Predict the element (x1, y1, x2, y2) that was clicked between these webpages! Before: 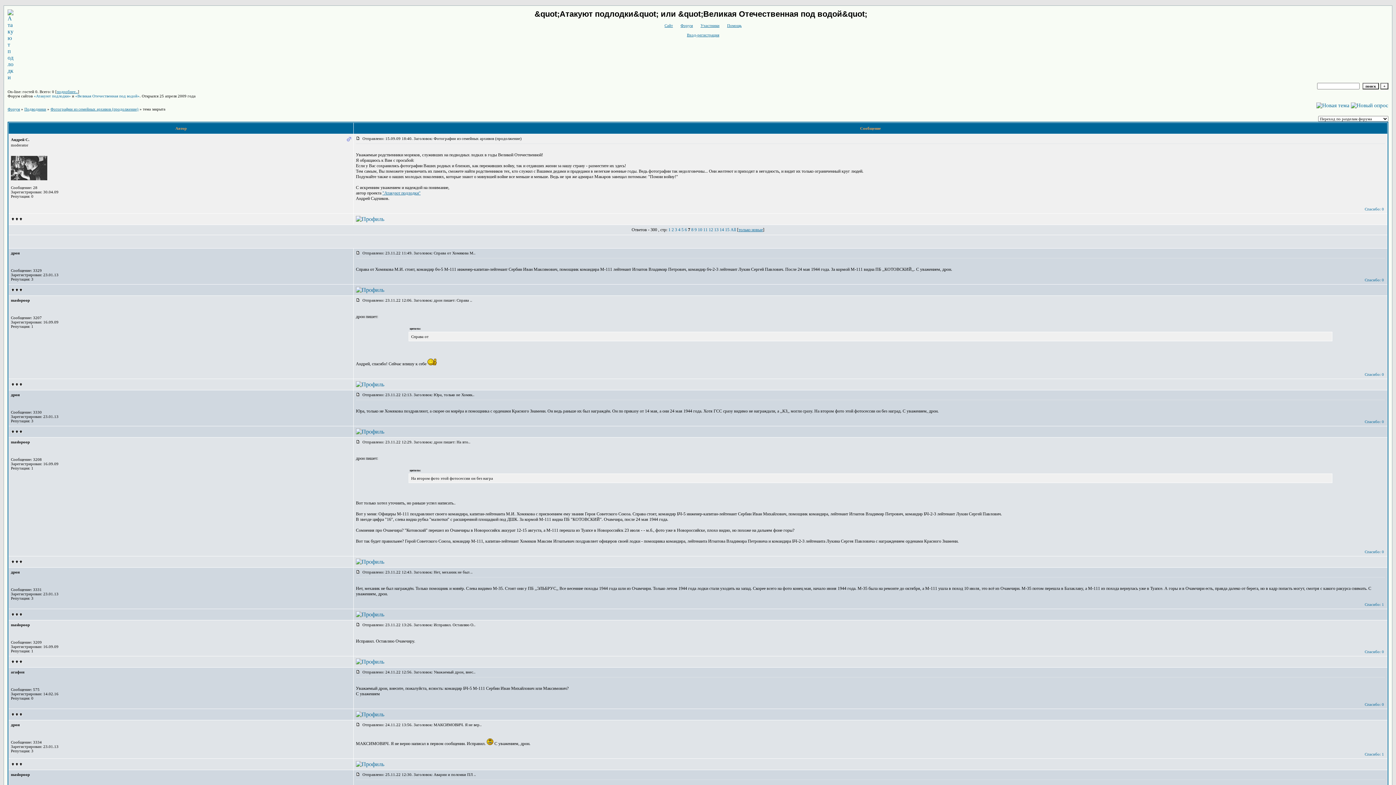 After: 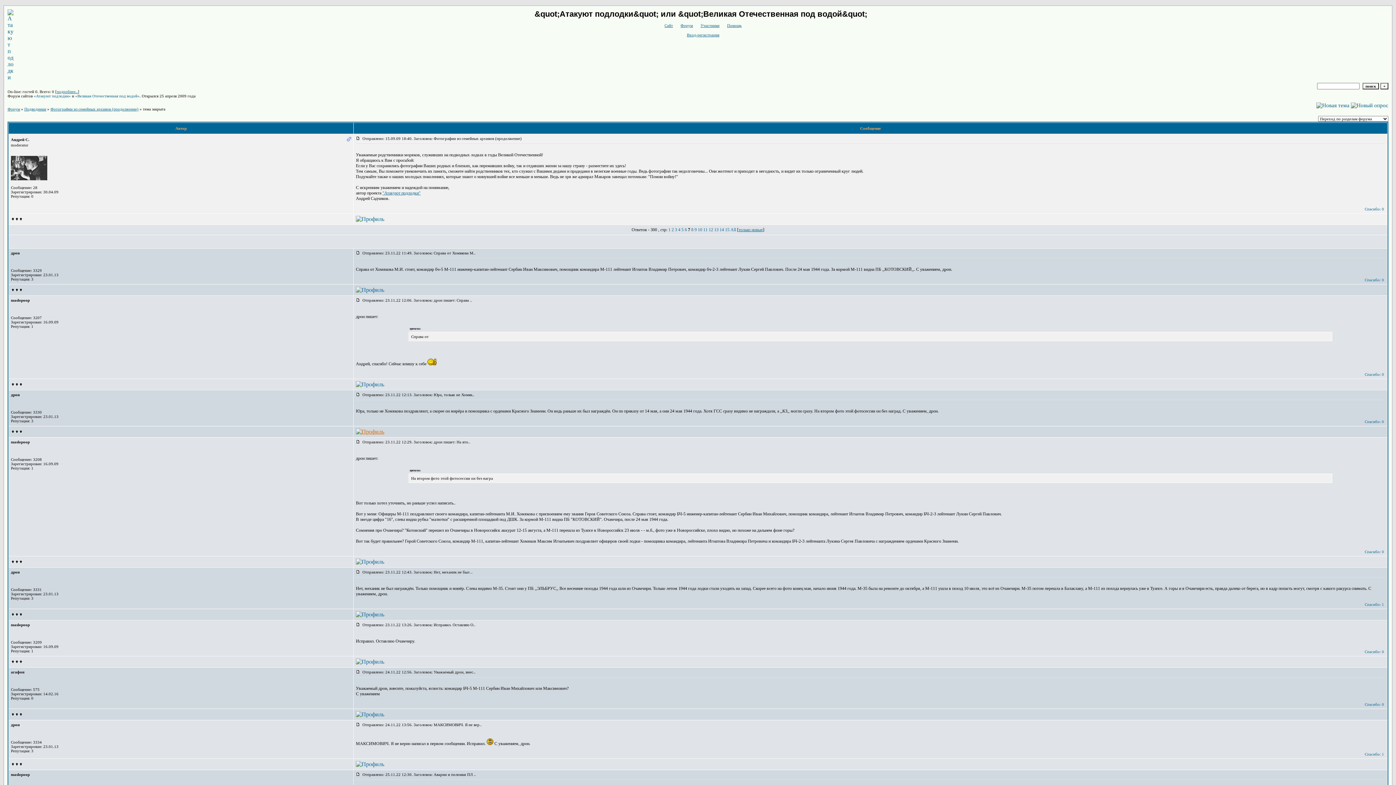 Action: bbox: (356, 428, 384, 434)